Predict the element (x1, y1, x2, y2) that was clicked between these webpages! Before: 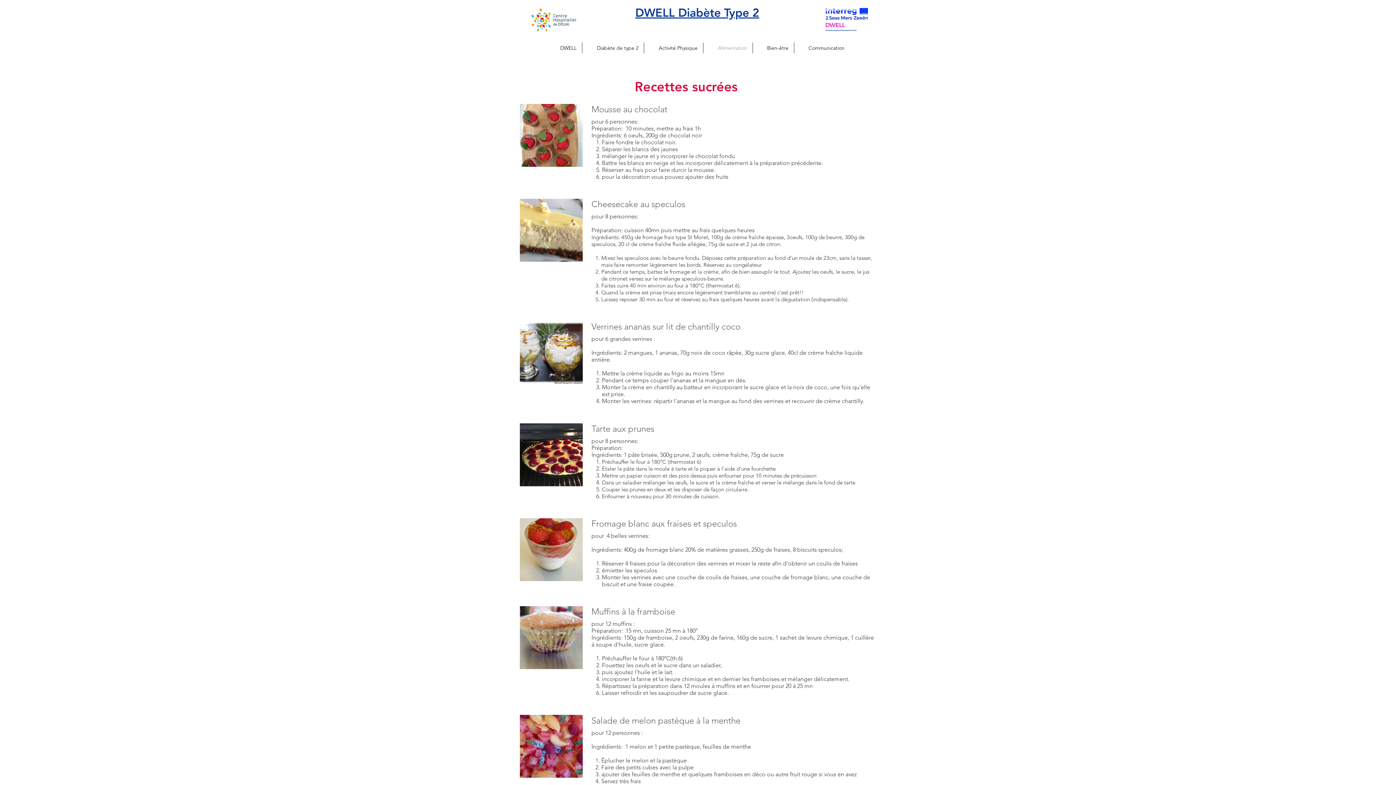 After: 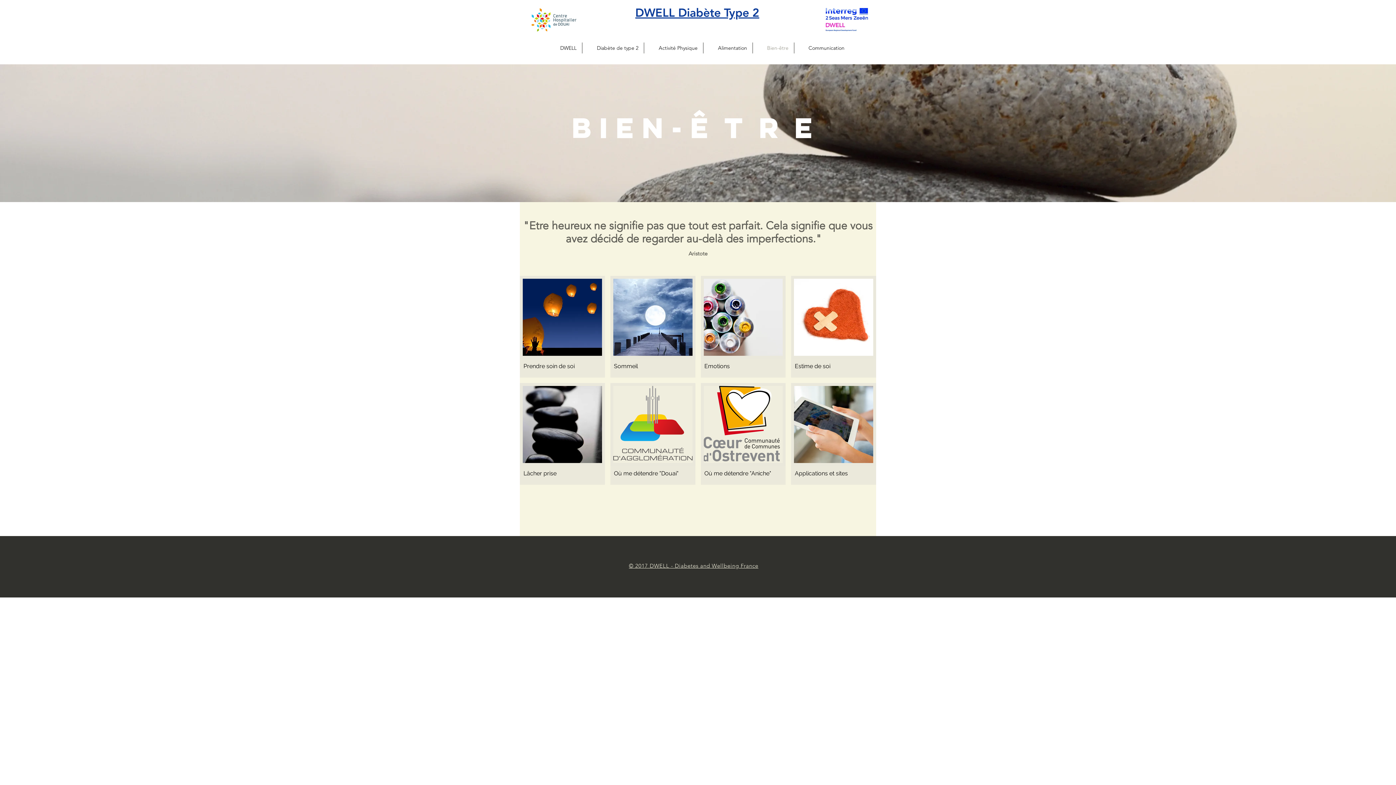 Action: label: Bien-être bbox: (753, 42, 794, 53)